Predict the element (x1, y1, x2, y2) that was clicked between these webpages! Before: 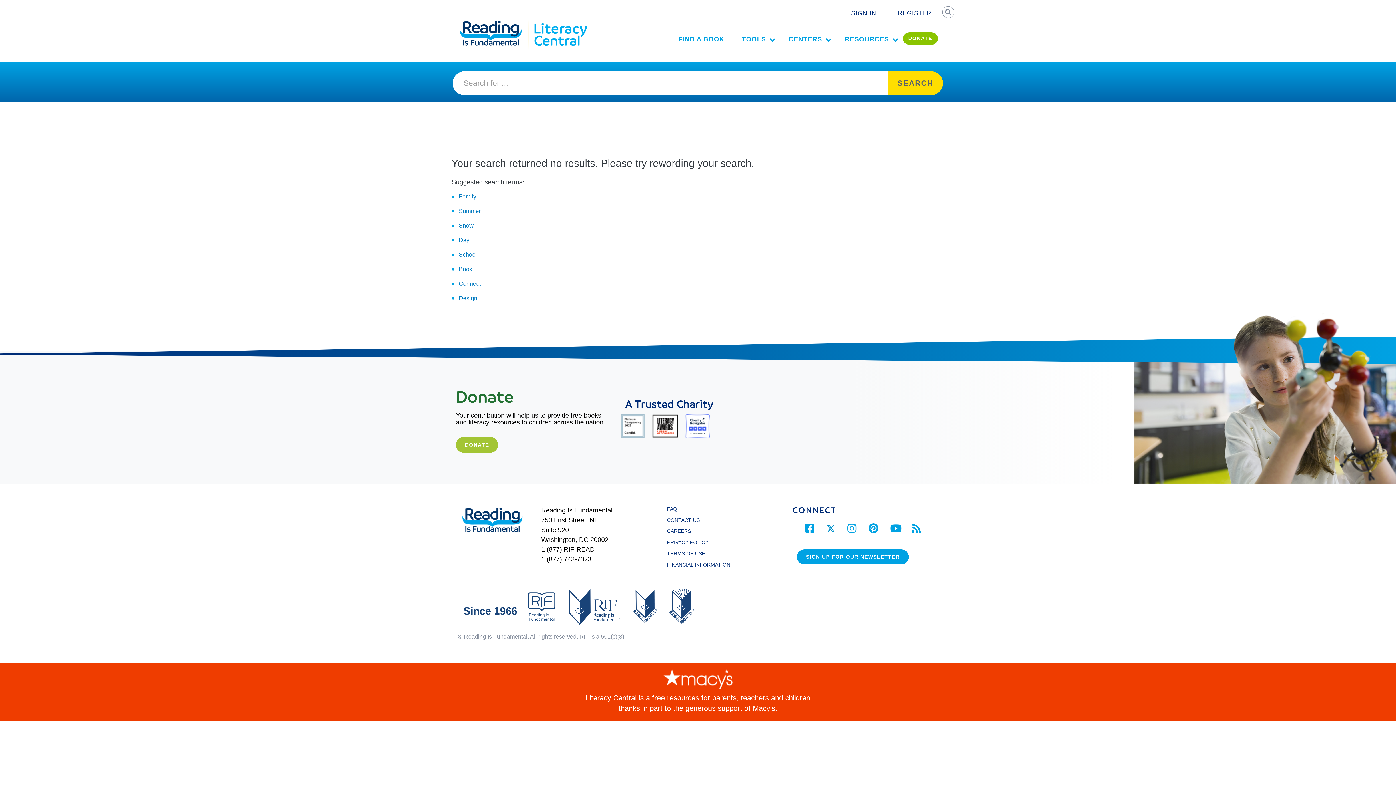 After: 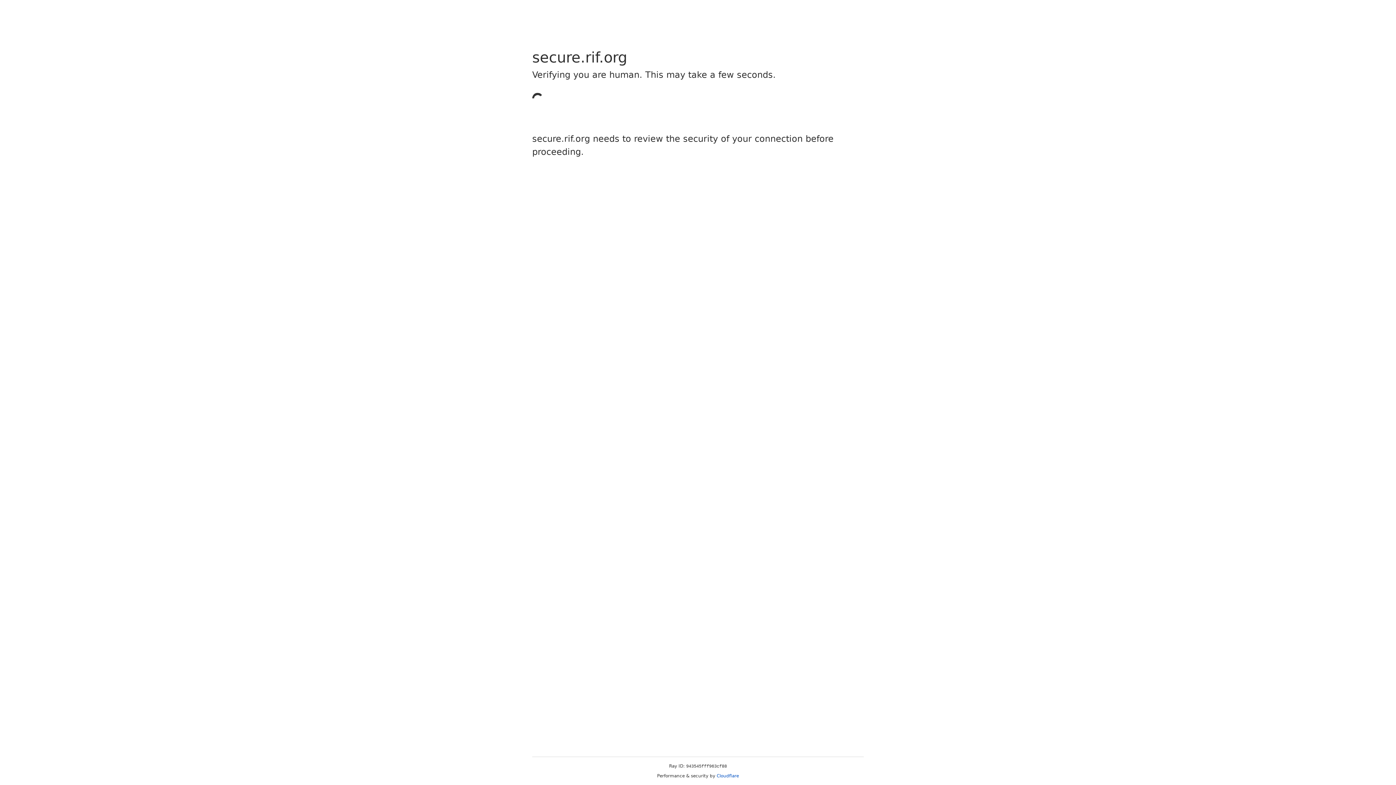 Action: label: DONATE bbox: (903, 32, 938, 44)